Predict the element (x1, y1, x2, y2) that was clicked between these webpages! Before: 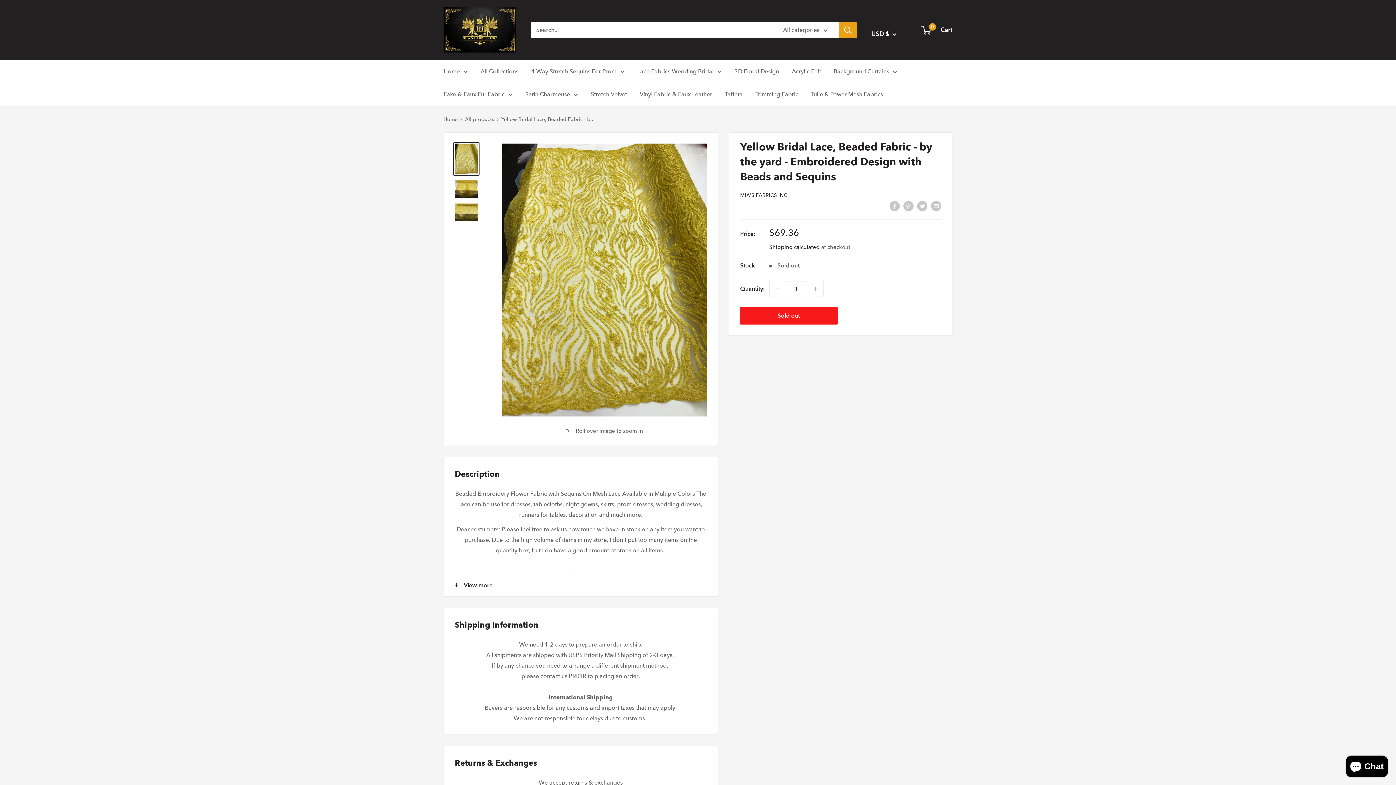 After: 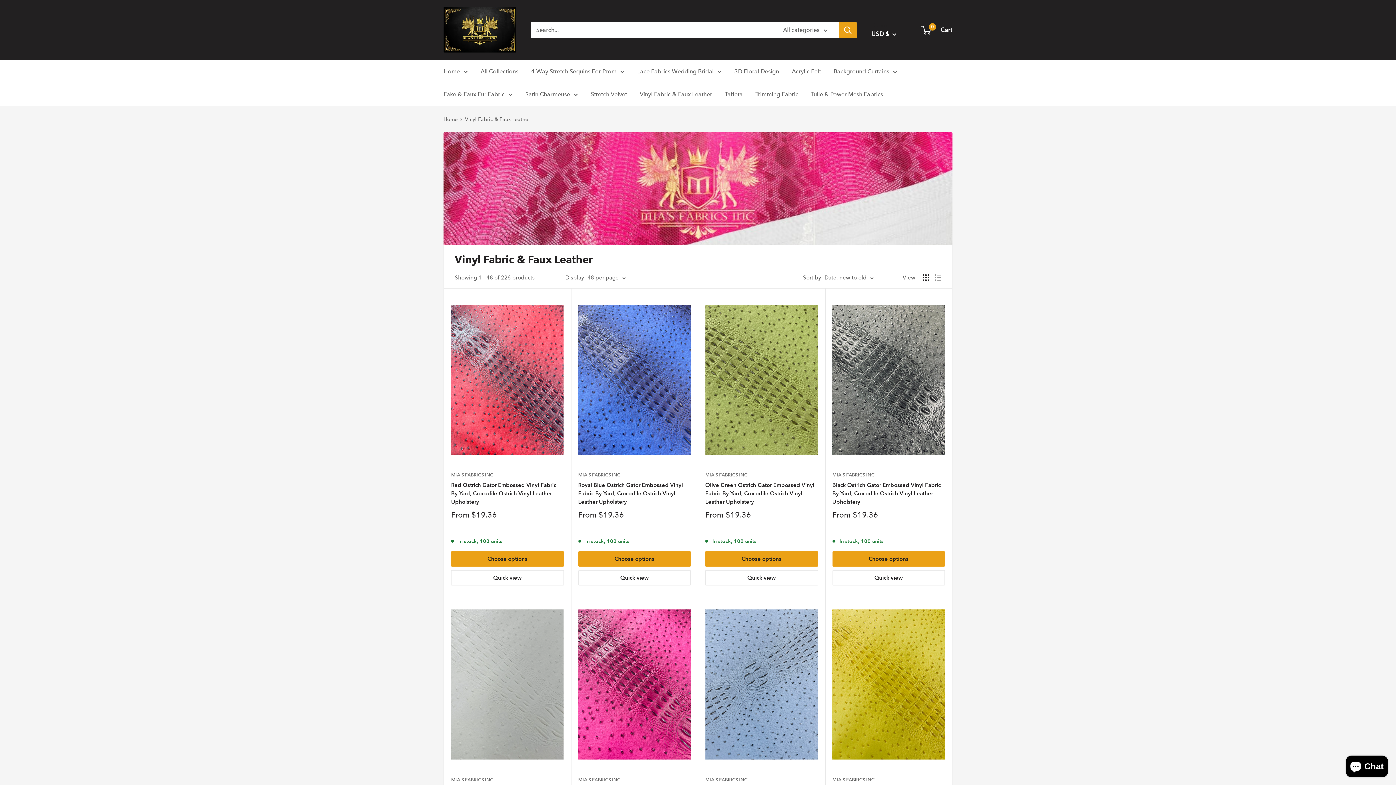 Action: label: Vinyl Fabric & Faux Leather bbox: (640, 89, 712, 99)